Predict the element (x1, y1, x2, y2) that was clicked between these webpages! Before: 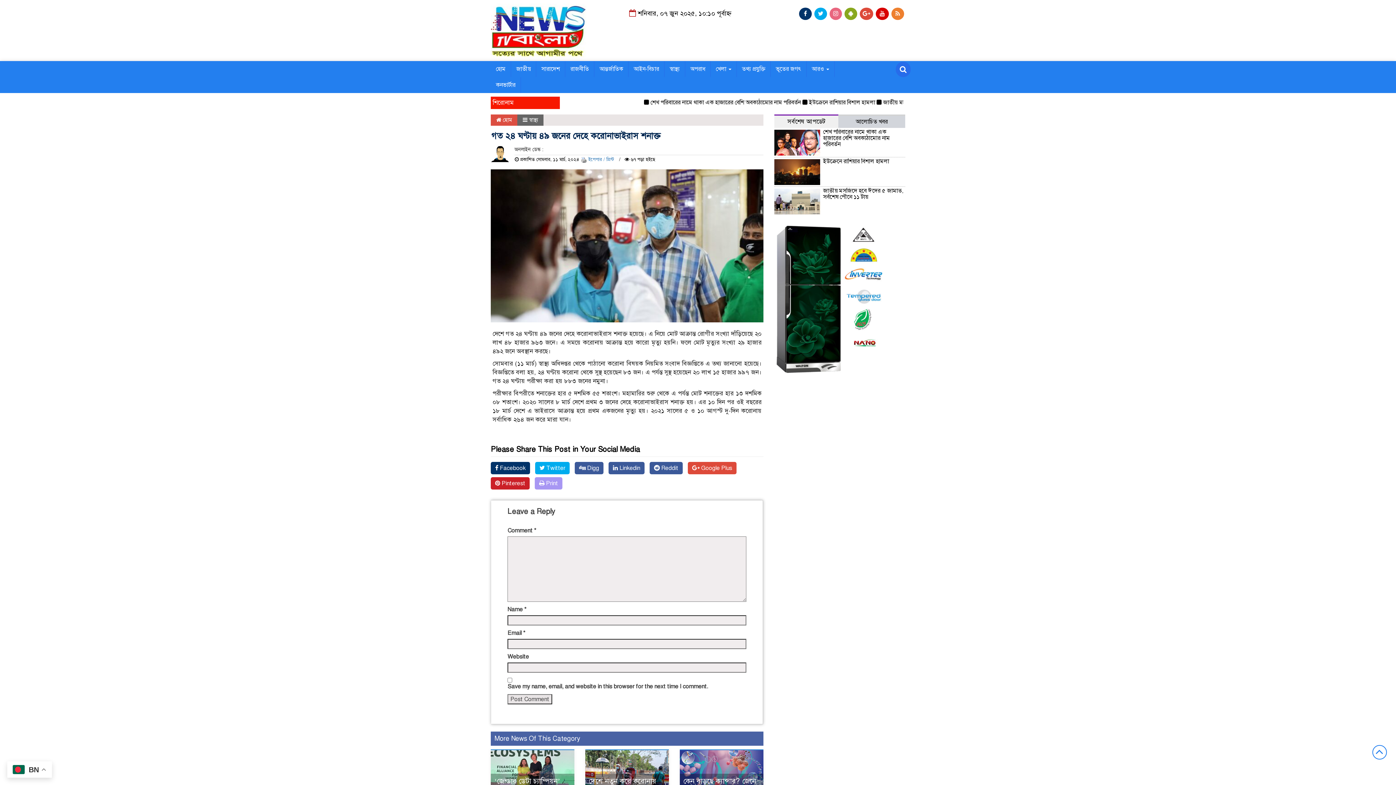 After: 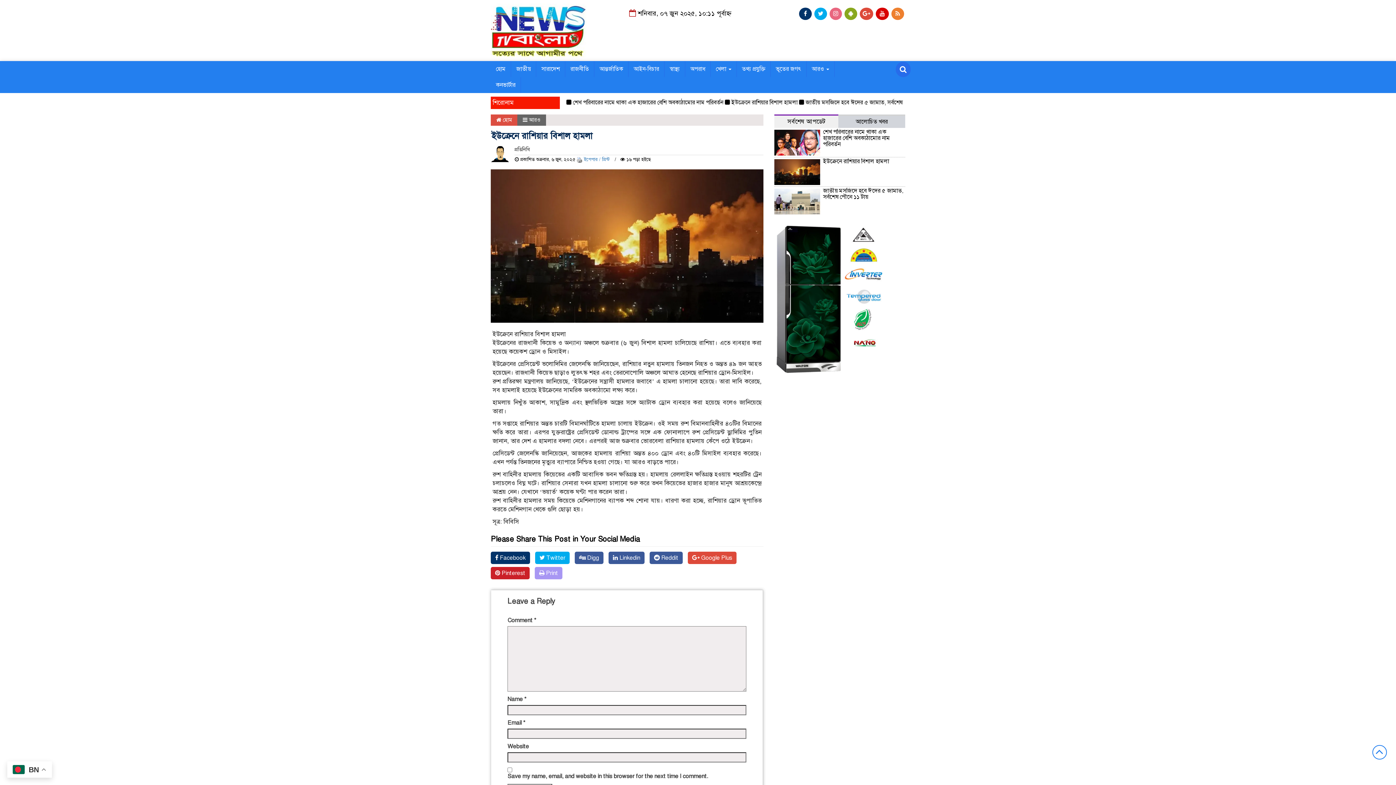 Action: bbox: (823, 157, 889, 165) label: ইউক্রেনে রাশিয়ার বিশাল হামলা